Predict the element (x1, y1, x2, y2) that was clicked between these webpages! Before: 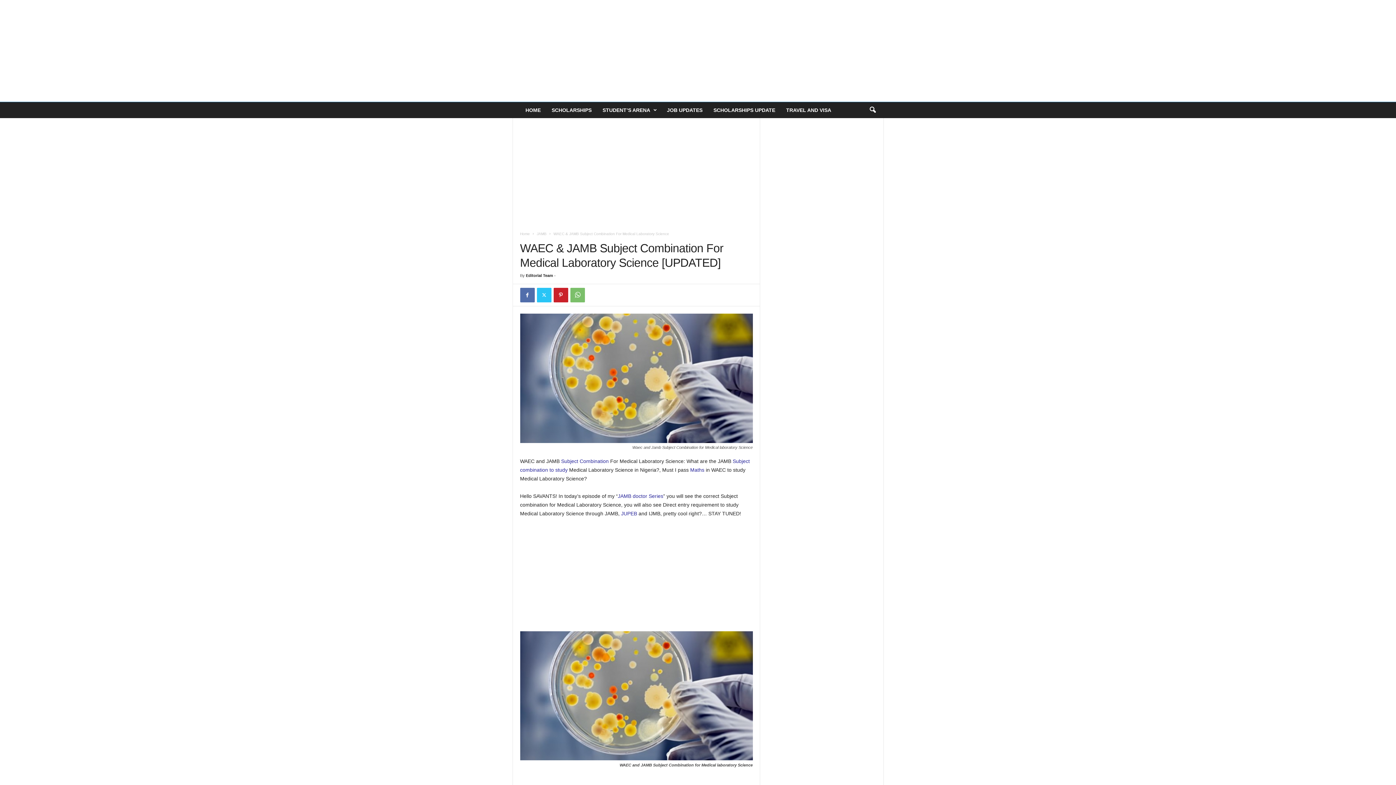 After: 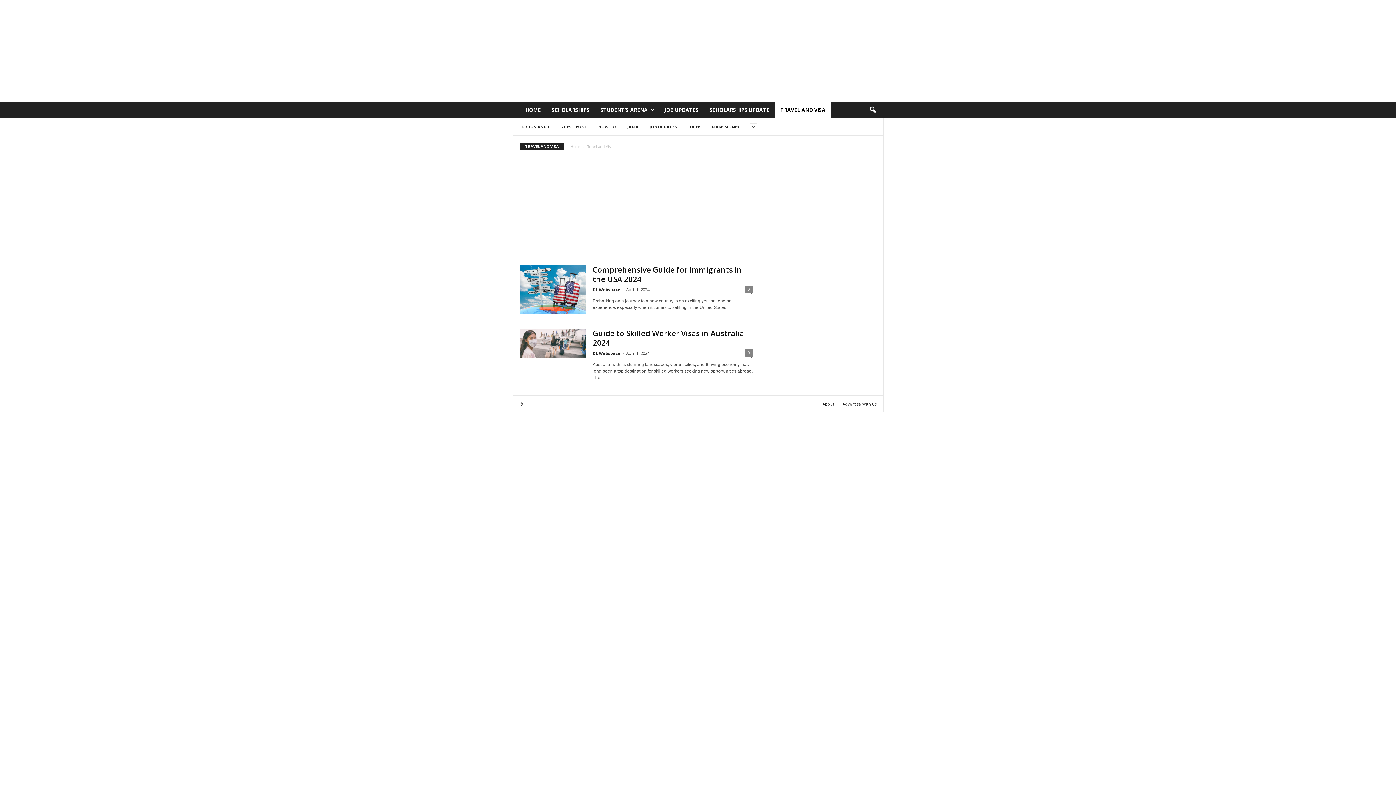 Action: bbox: (780, 102, 836, 118) label: TRAVEL AND VISA